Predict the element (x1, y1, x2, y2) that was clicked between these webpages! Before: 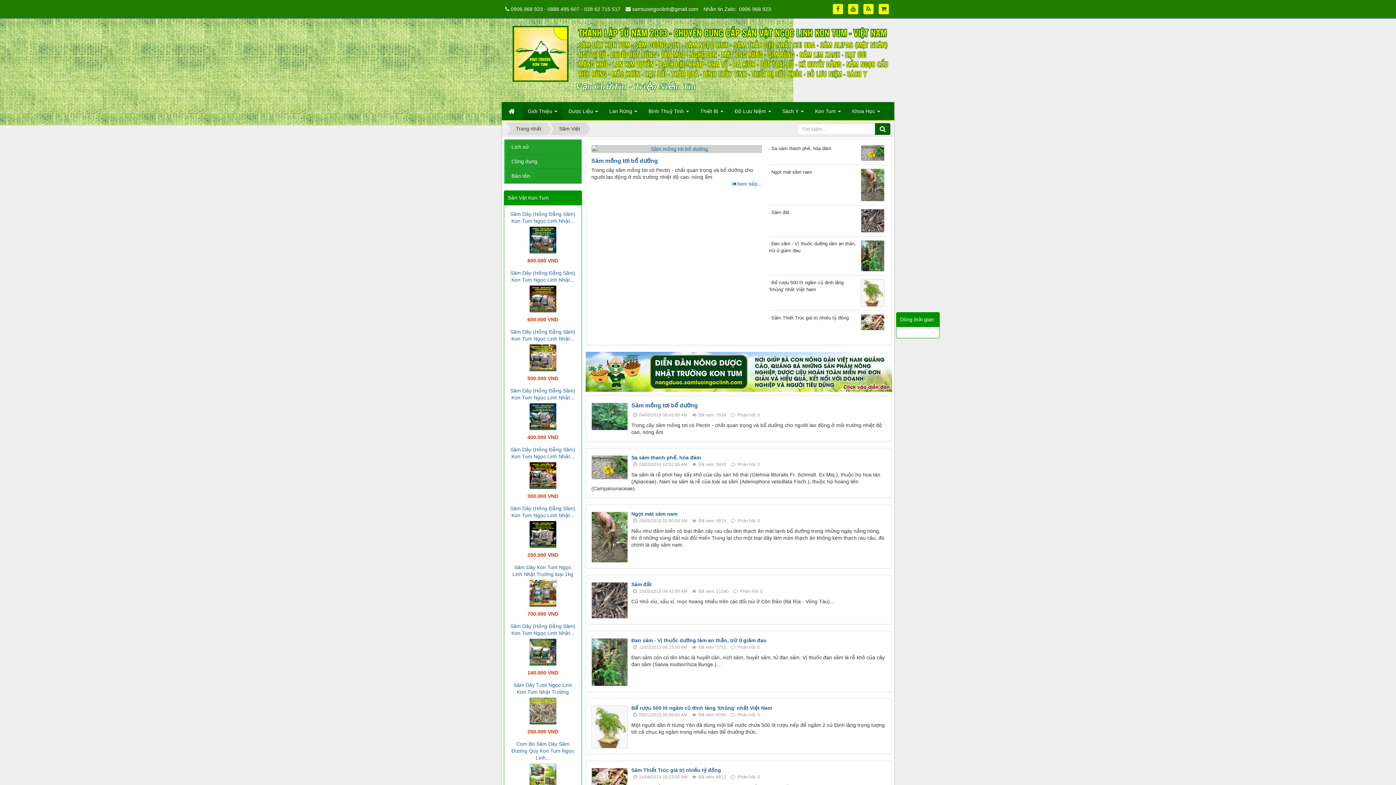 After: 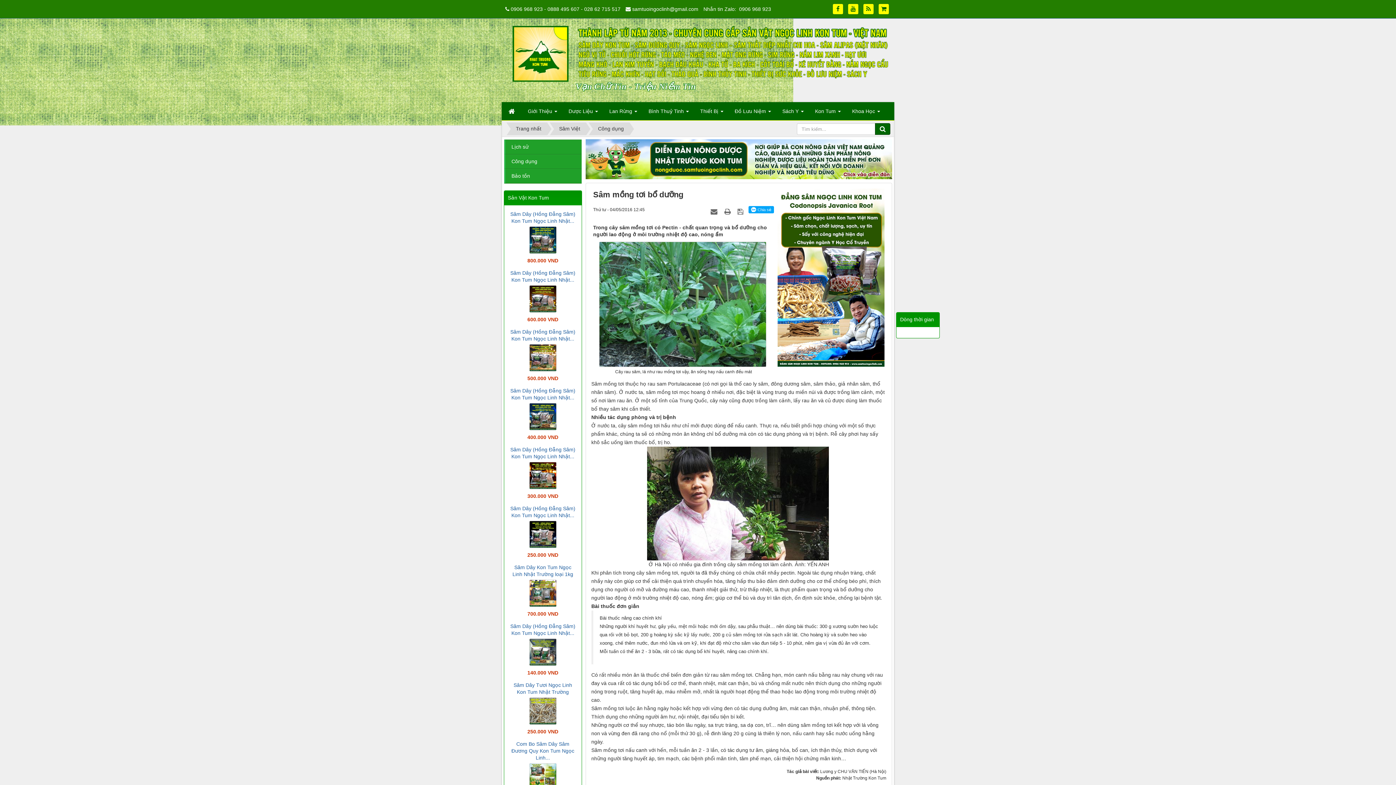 Action: bbox: (732, 181, 762, 186) label: Xem tiếp...